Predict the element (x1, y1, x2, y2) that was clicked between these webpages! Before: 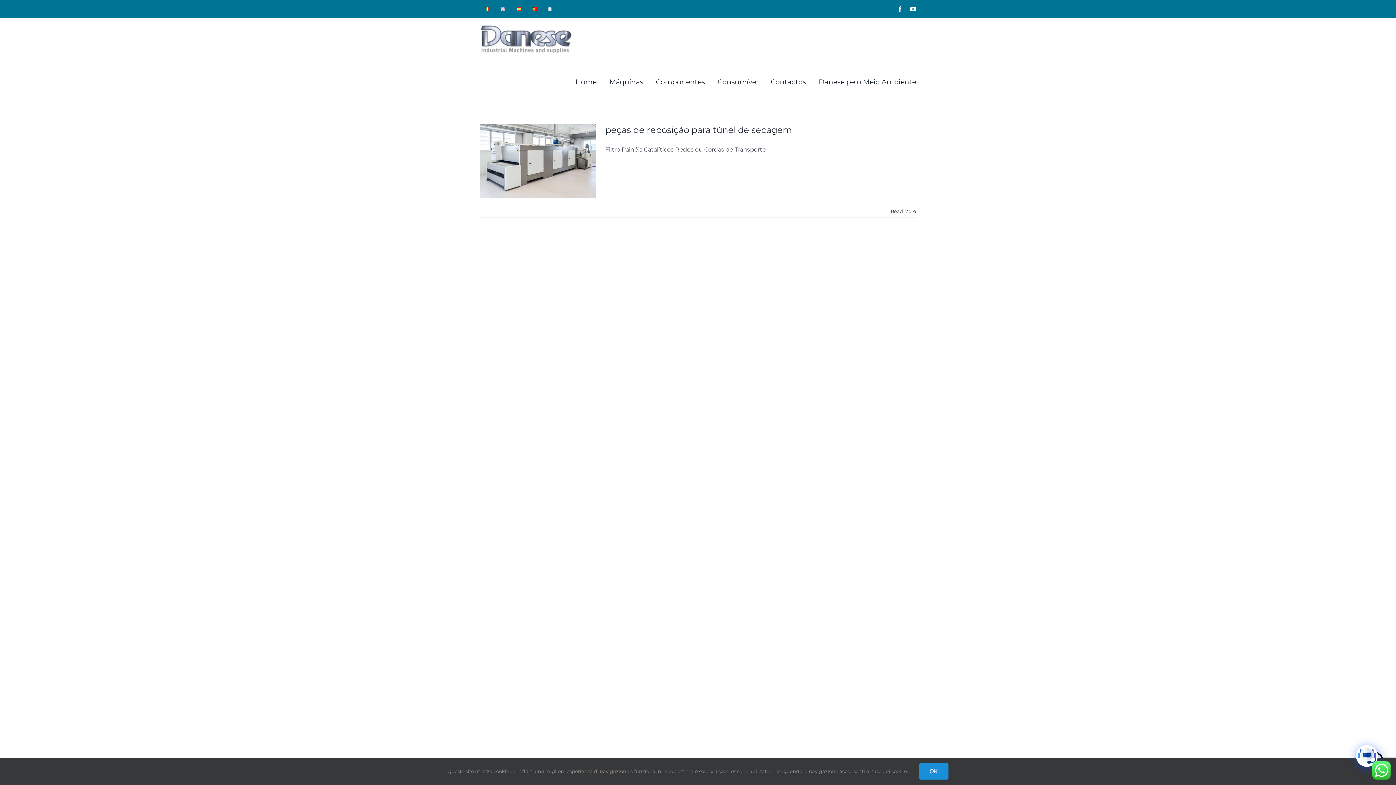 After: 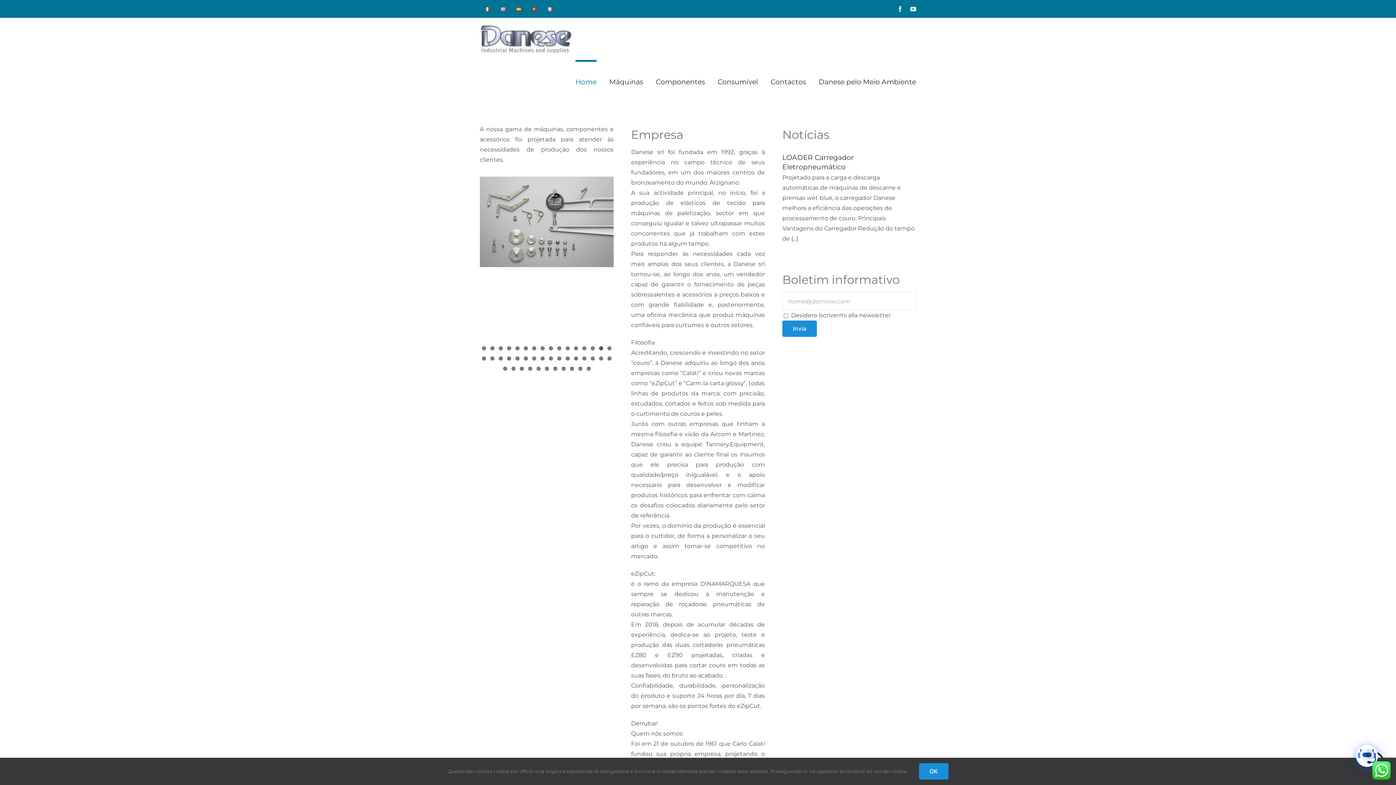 Action: bbox: (480, 24, 607, 53)